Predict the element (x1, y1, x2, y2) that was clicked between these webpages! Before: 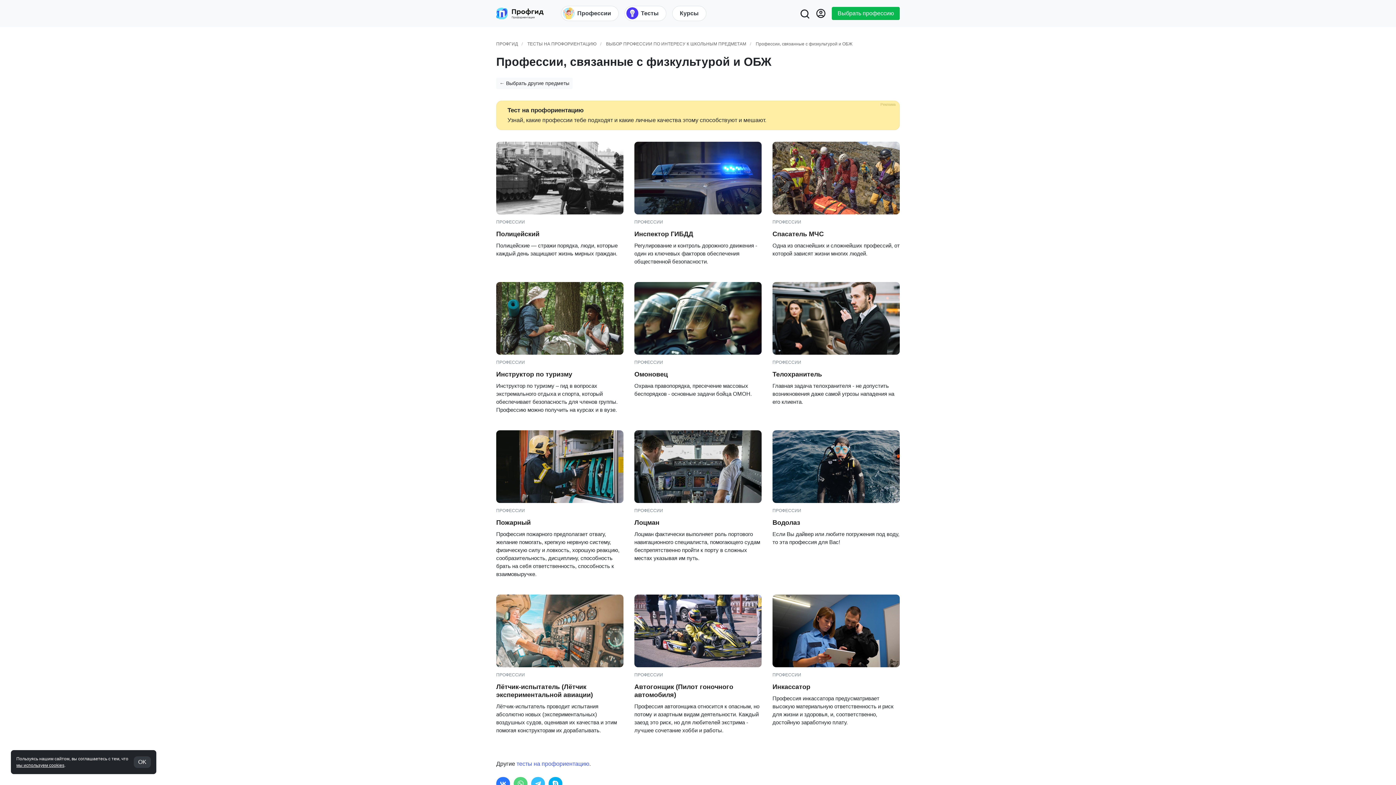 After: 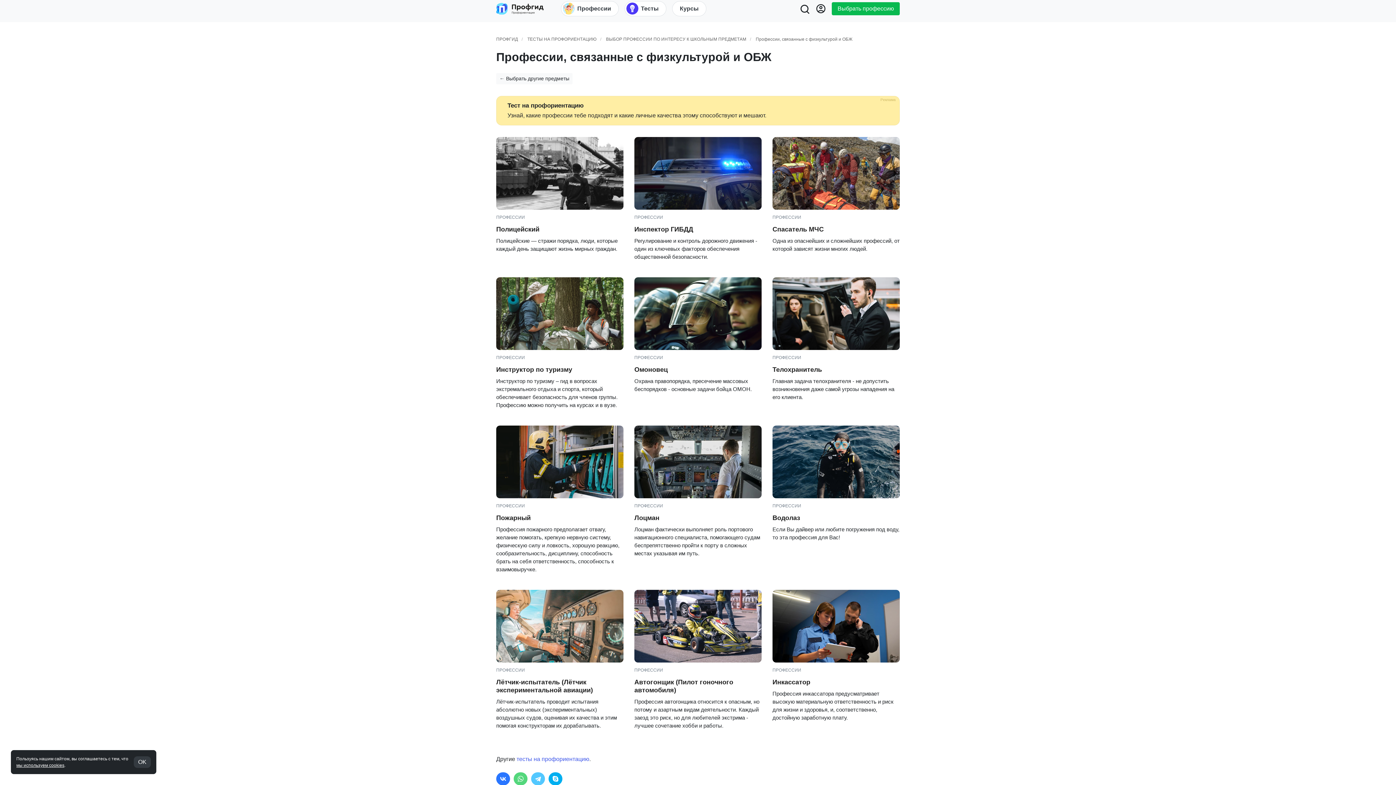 Action: bbox: (531, 777, 545, 790)